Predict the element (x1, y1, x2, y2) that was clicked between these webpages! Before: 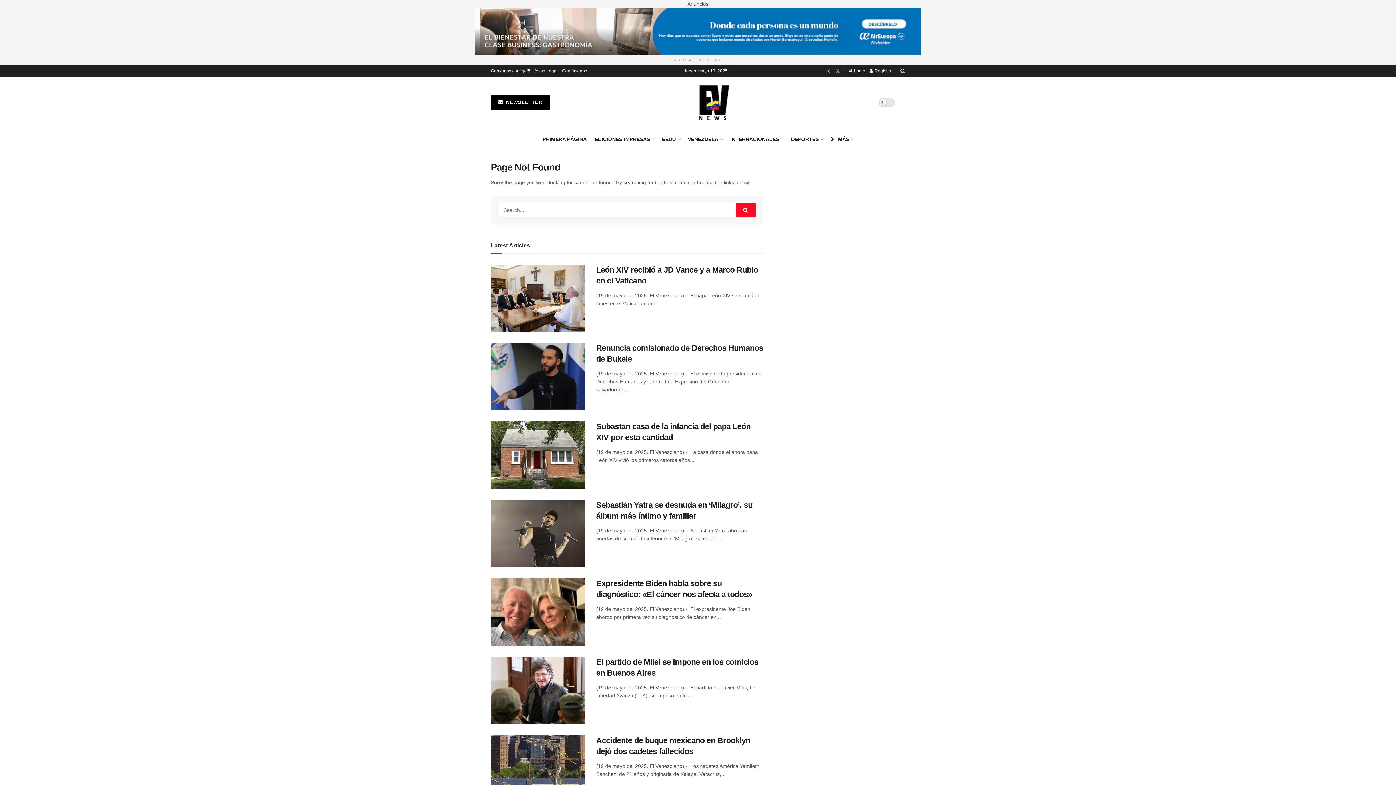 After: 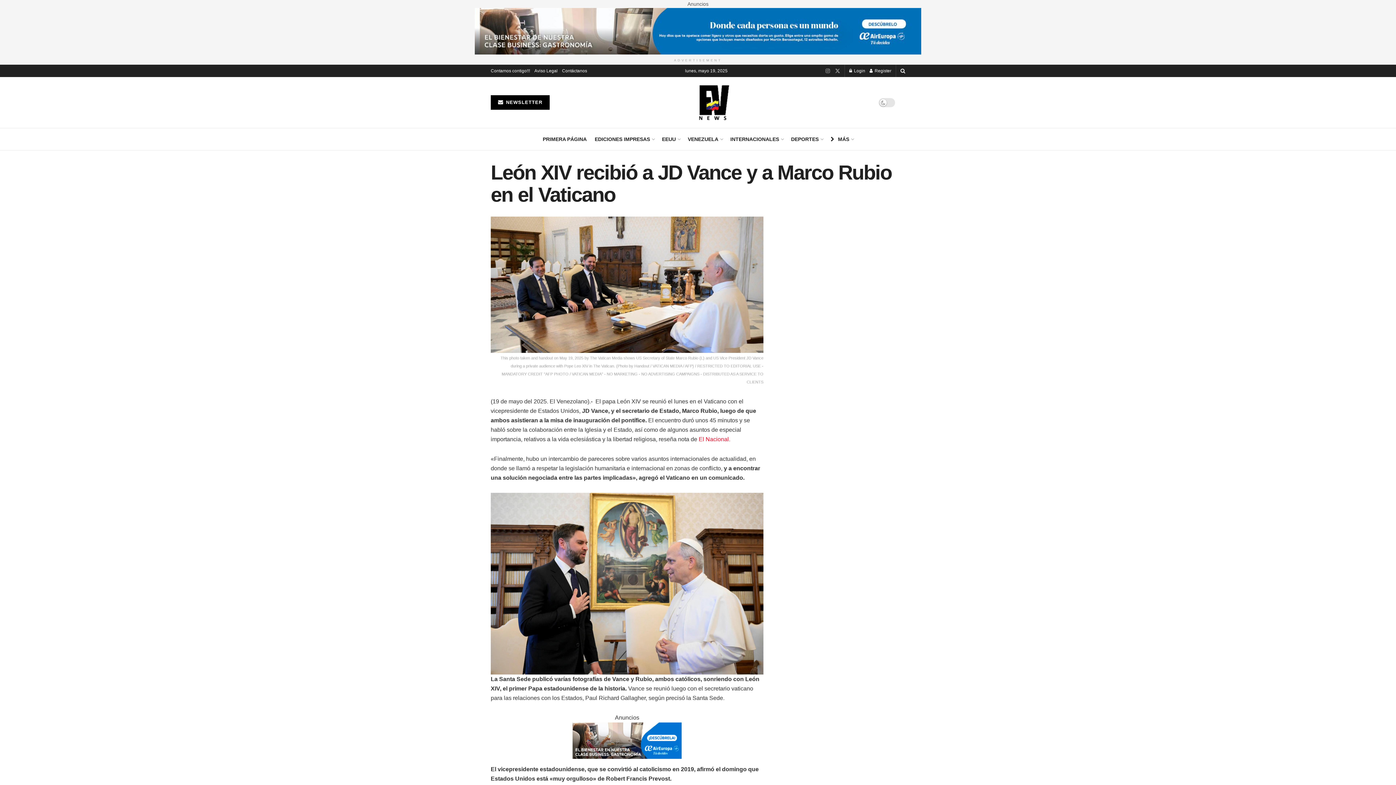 Action: bbox: (490, 264, 585, 332)